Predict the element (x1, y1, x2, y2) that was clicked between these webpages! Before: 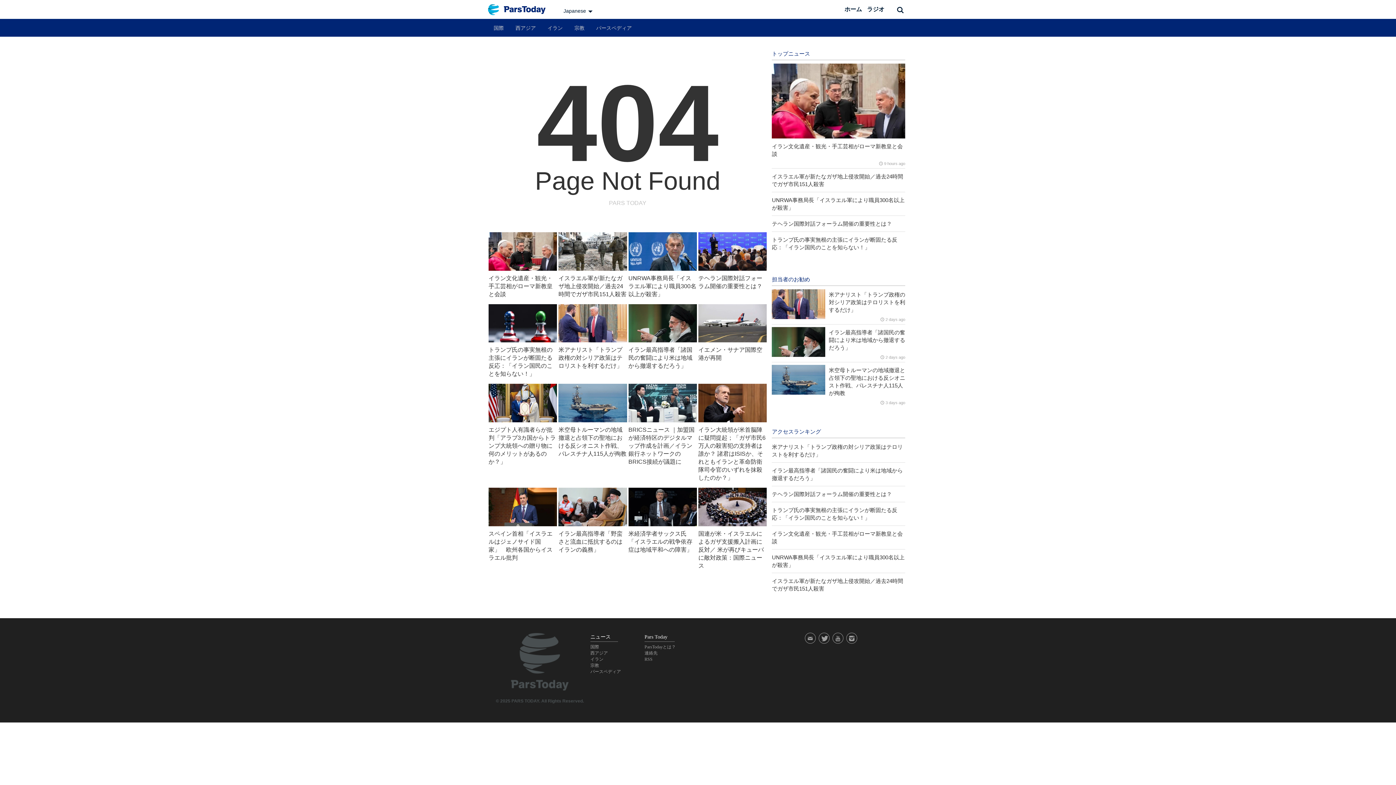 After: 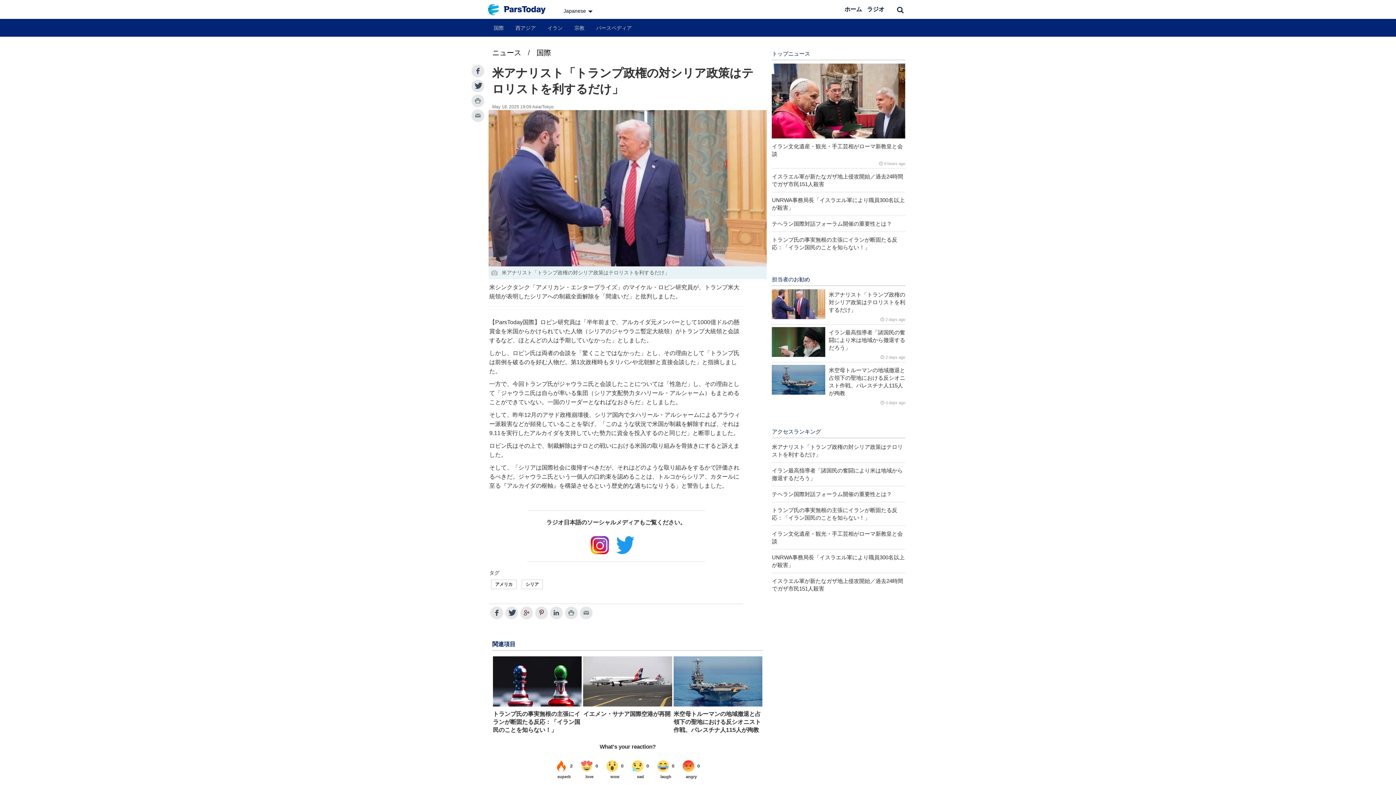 Action: bbox: (772, 441, 905, 459) label: 米アナリスト「トランプ政権の対シリア政策はテロリストを利するだけ」